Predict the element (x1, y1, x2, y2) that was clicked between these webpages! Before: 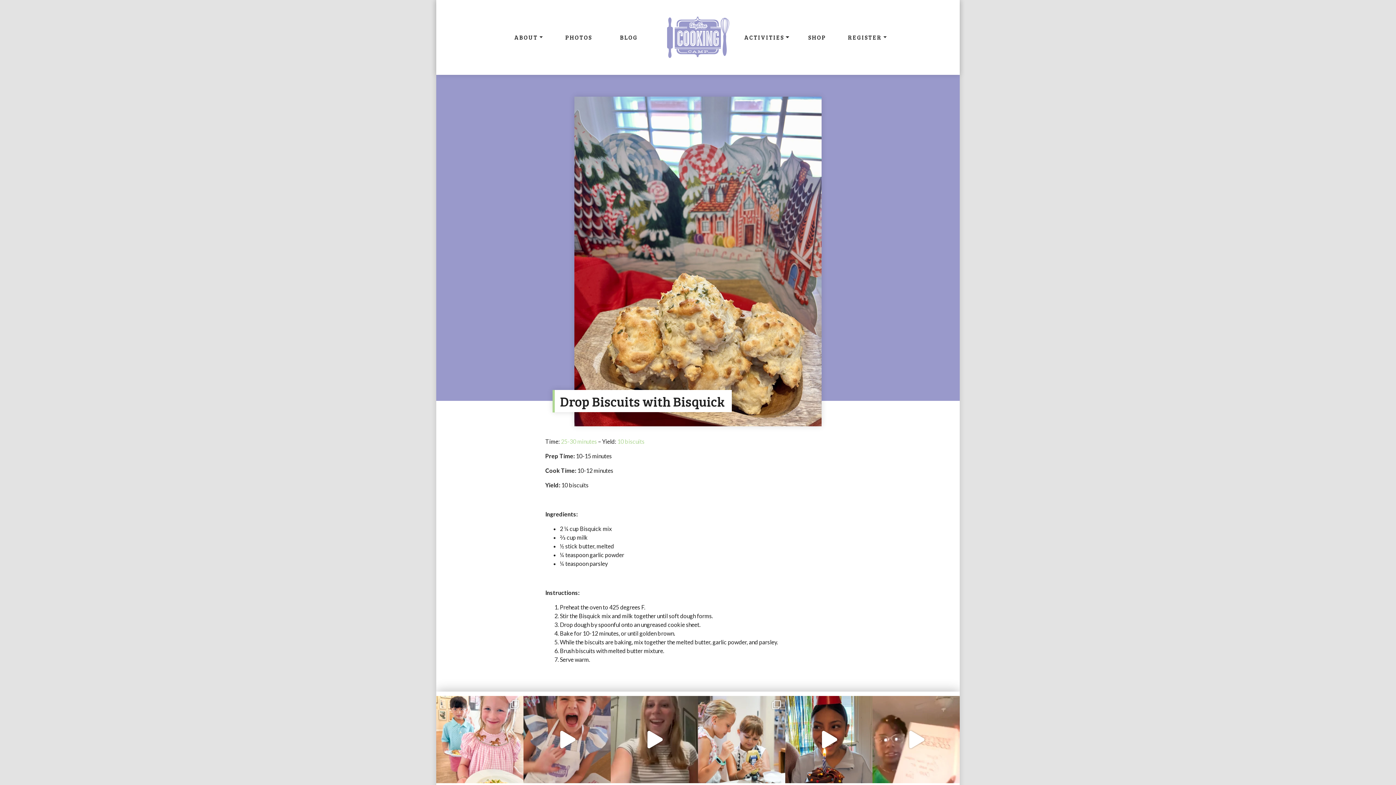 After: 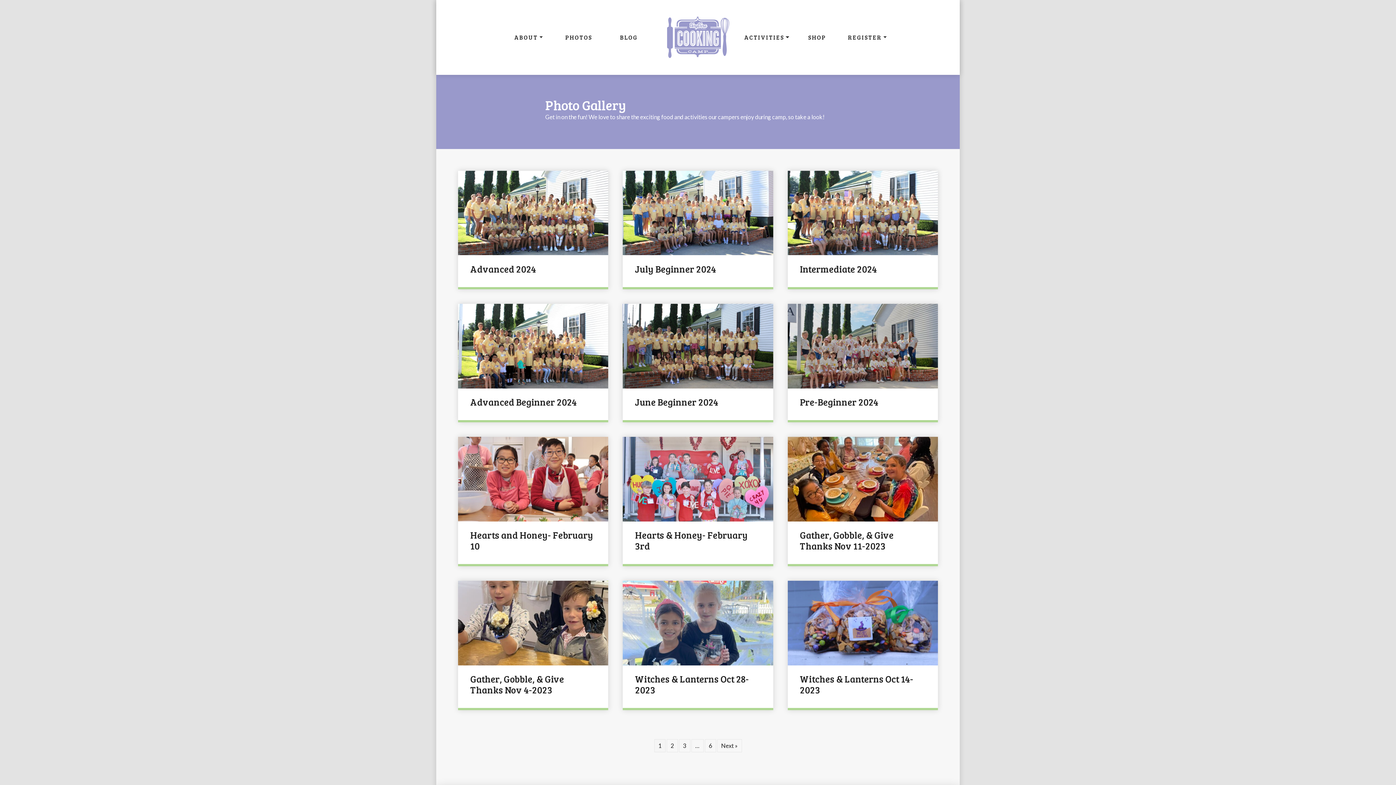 Action: bbox: (553, 27, 604, 47) label: PHOTOS